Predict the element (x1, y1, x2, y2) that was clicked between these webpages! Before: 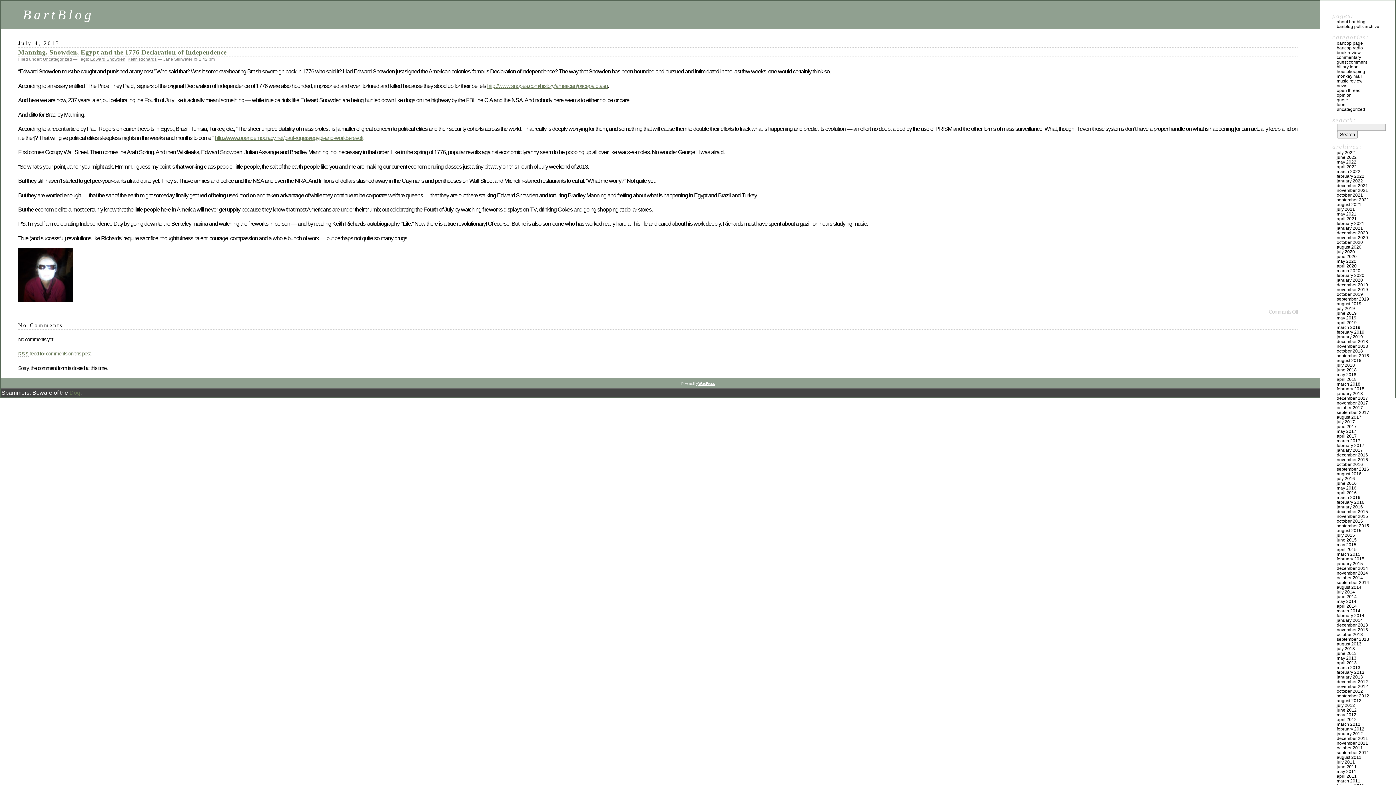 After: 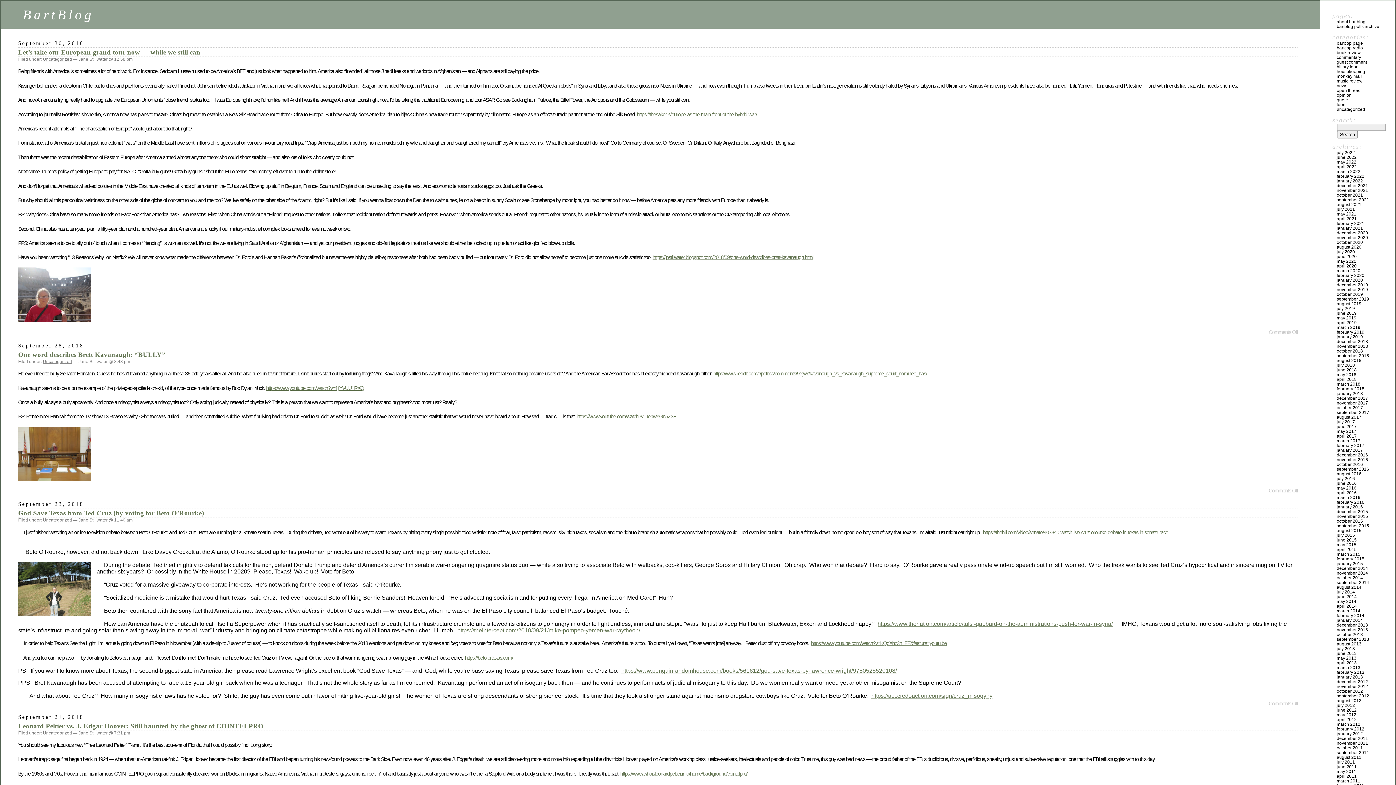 Action: label: september 2018 bbox: (1337, 353, 1369, 358)